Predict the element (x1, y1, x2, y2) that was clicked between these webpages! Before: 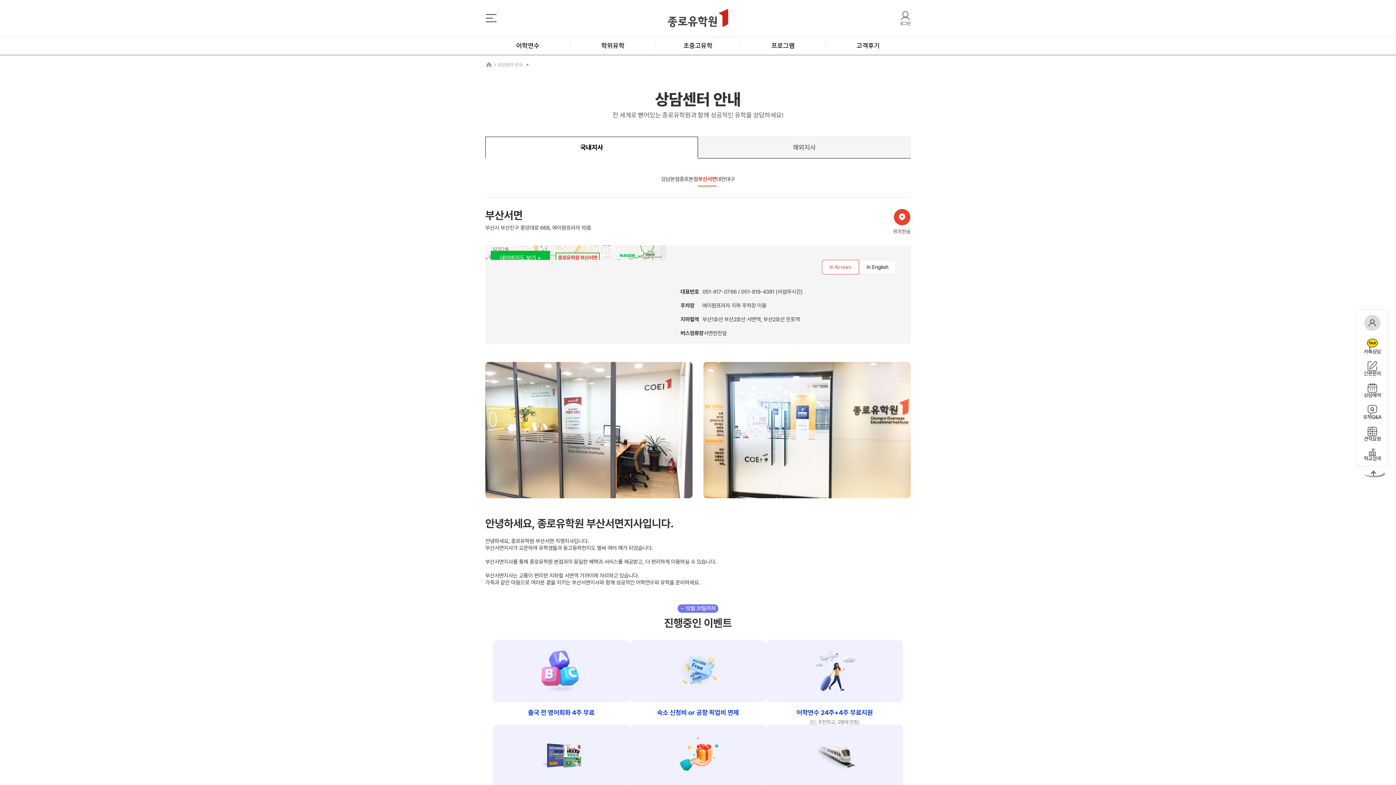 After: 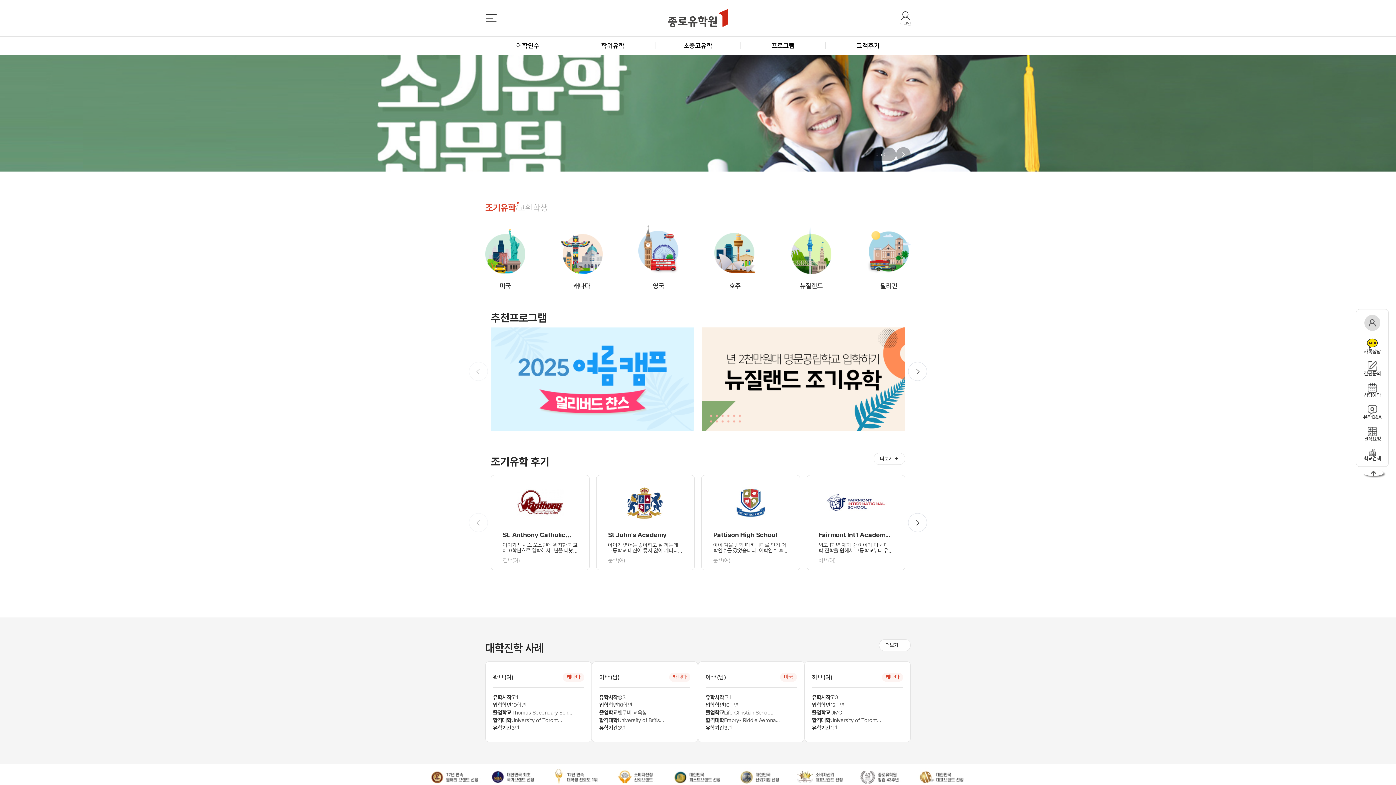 Action: bbox: (655, 36, 740, 54) label: 초중고유학